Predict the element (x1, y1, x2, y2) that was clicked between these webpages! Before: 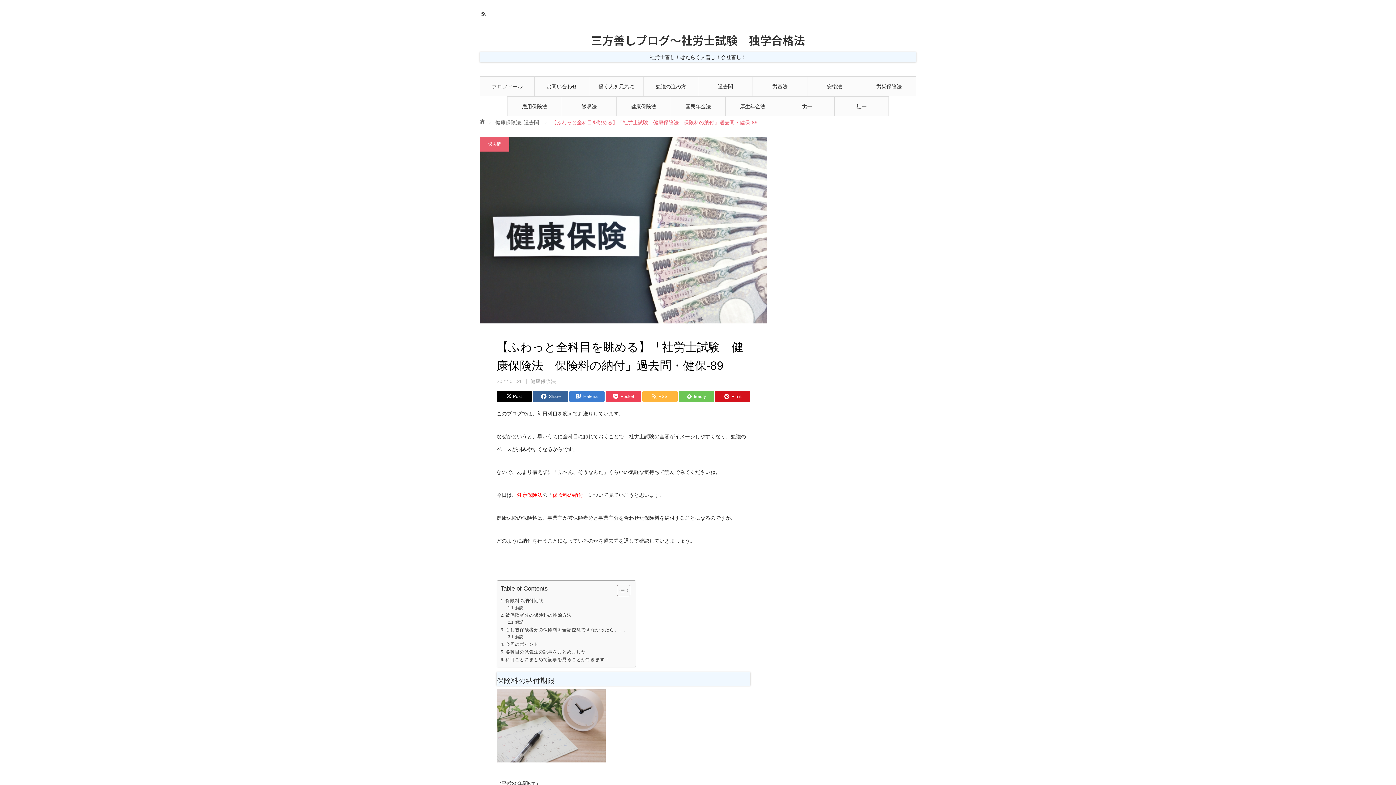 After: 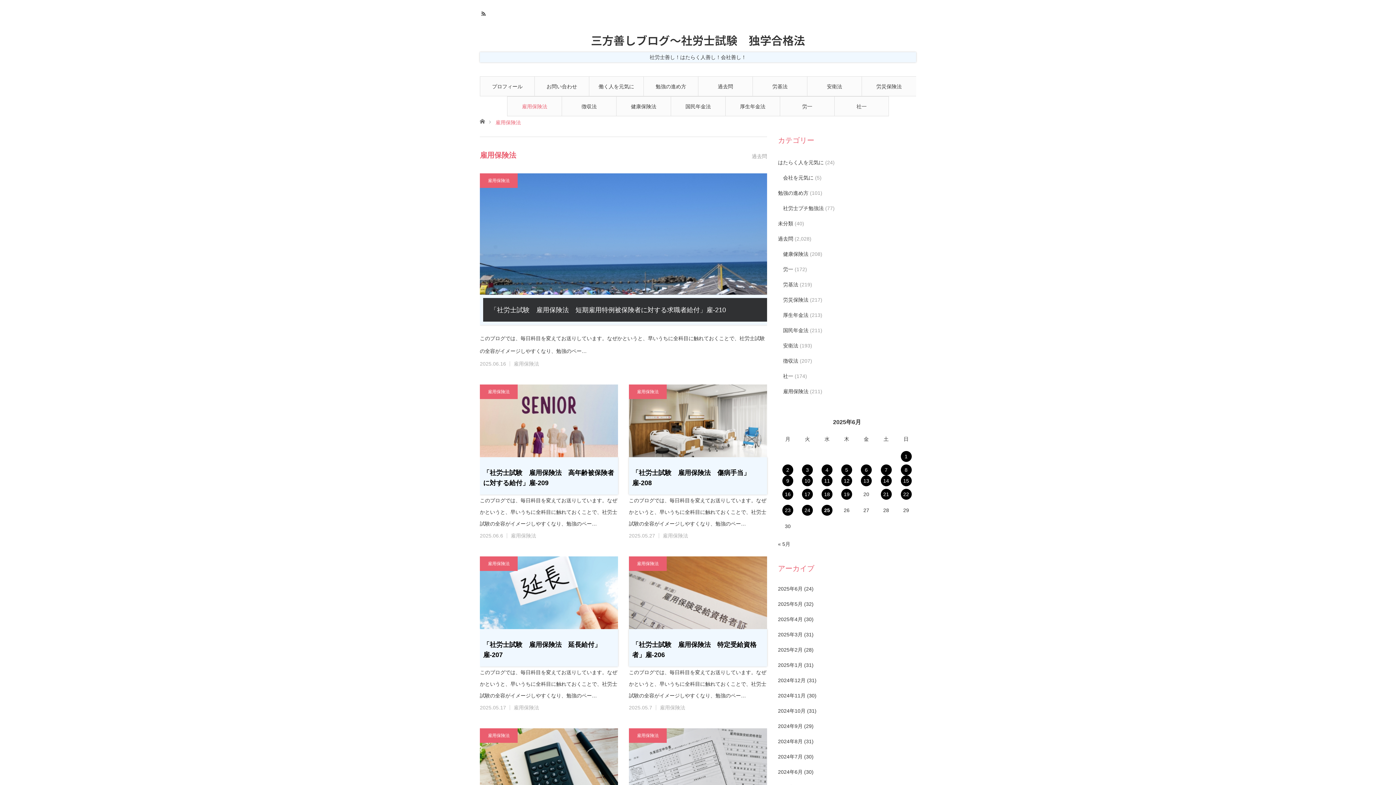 Action: bbox: (507, 96, 561, 116) label: 雇用保険法